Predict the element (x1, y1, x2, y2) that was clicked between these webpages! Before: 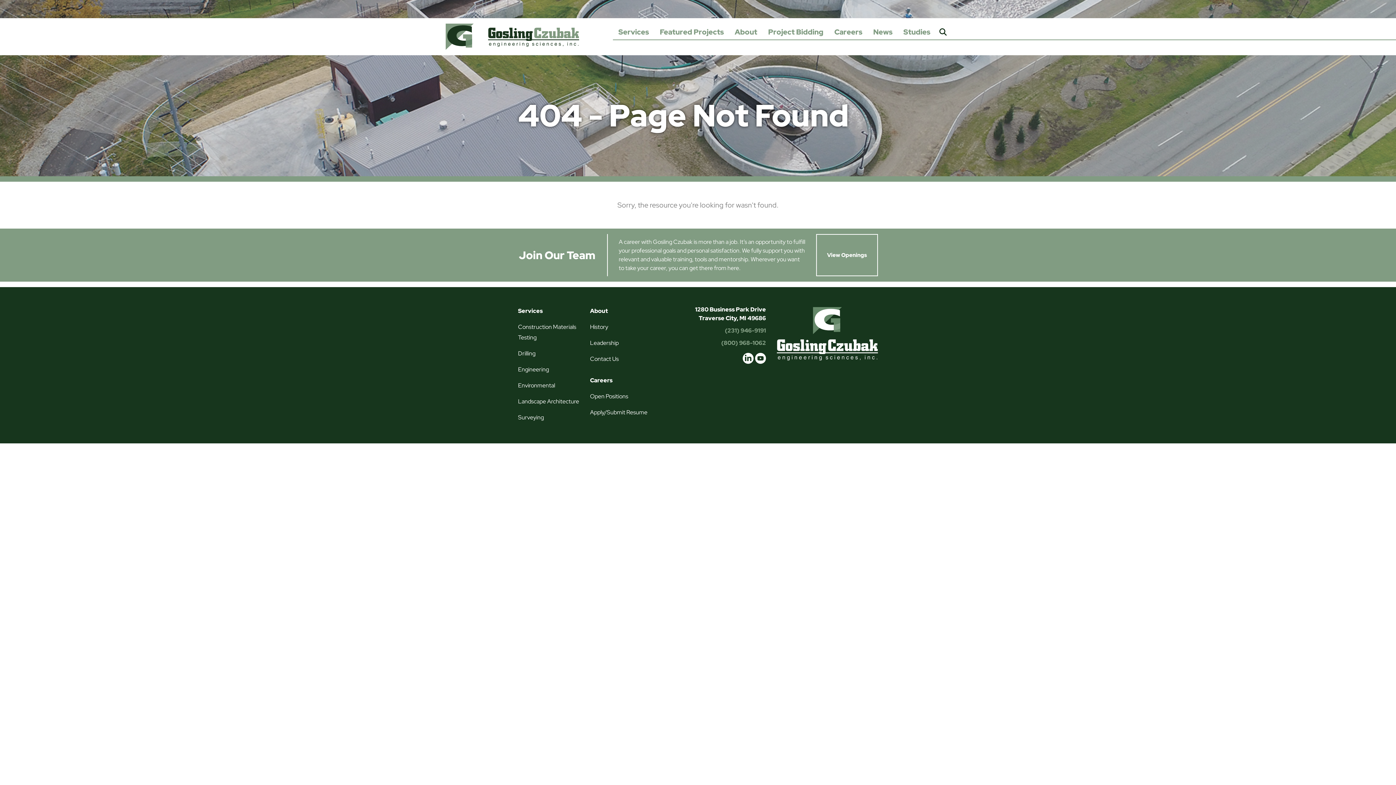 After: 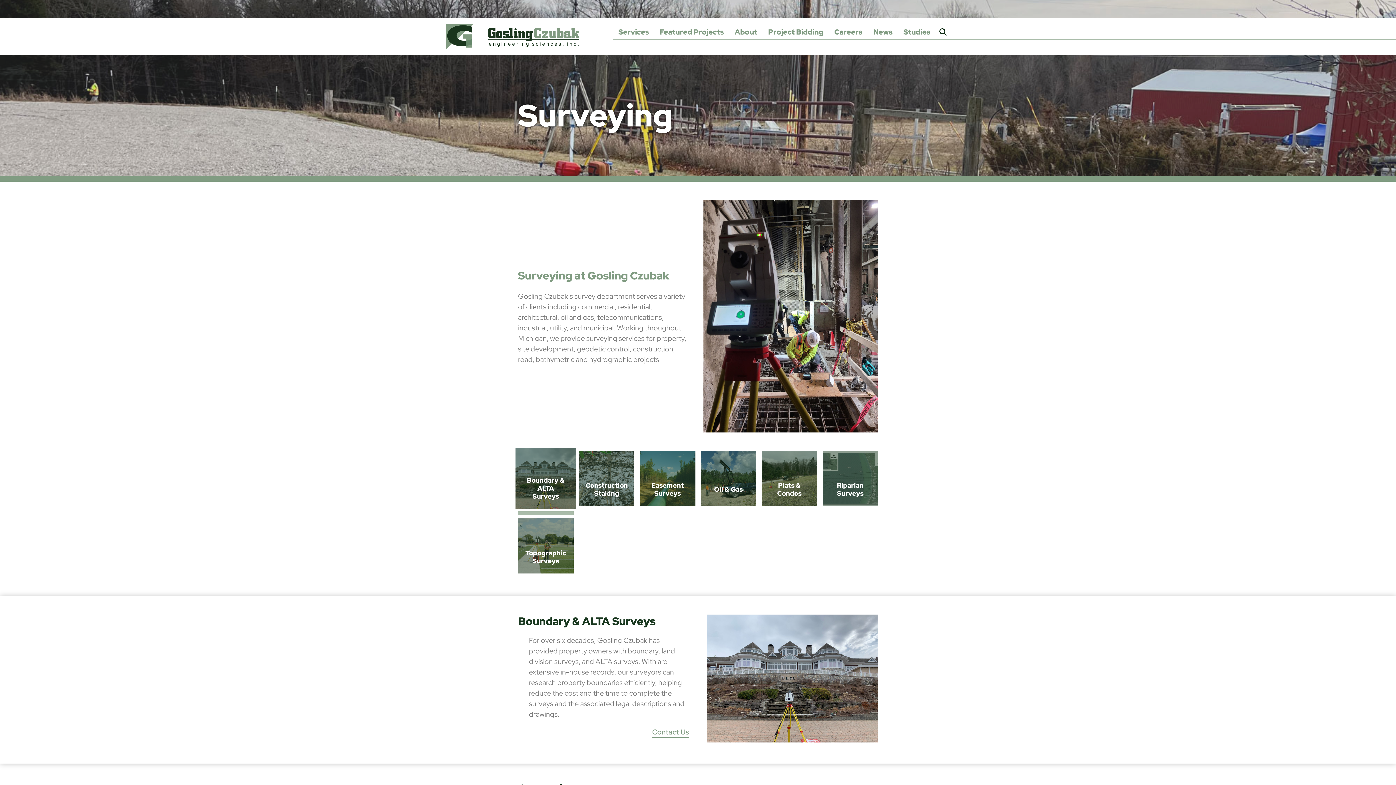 Action: label: Surveying bbox: (518, 413, 544, 421)